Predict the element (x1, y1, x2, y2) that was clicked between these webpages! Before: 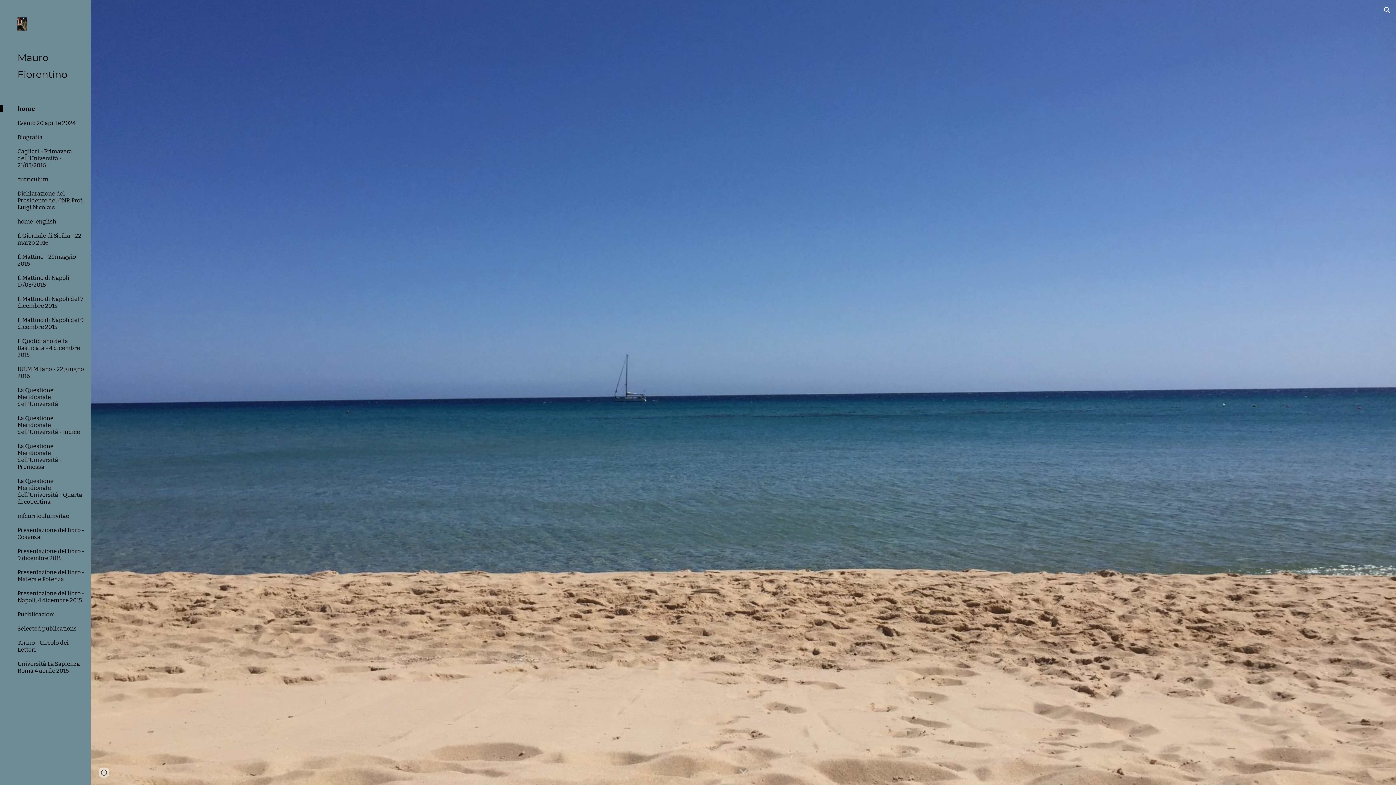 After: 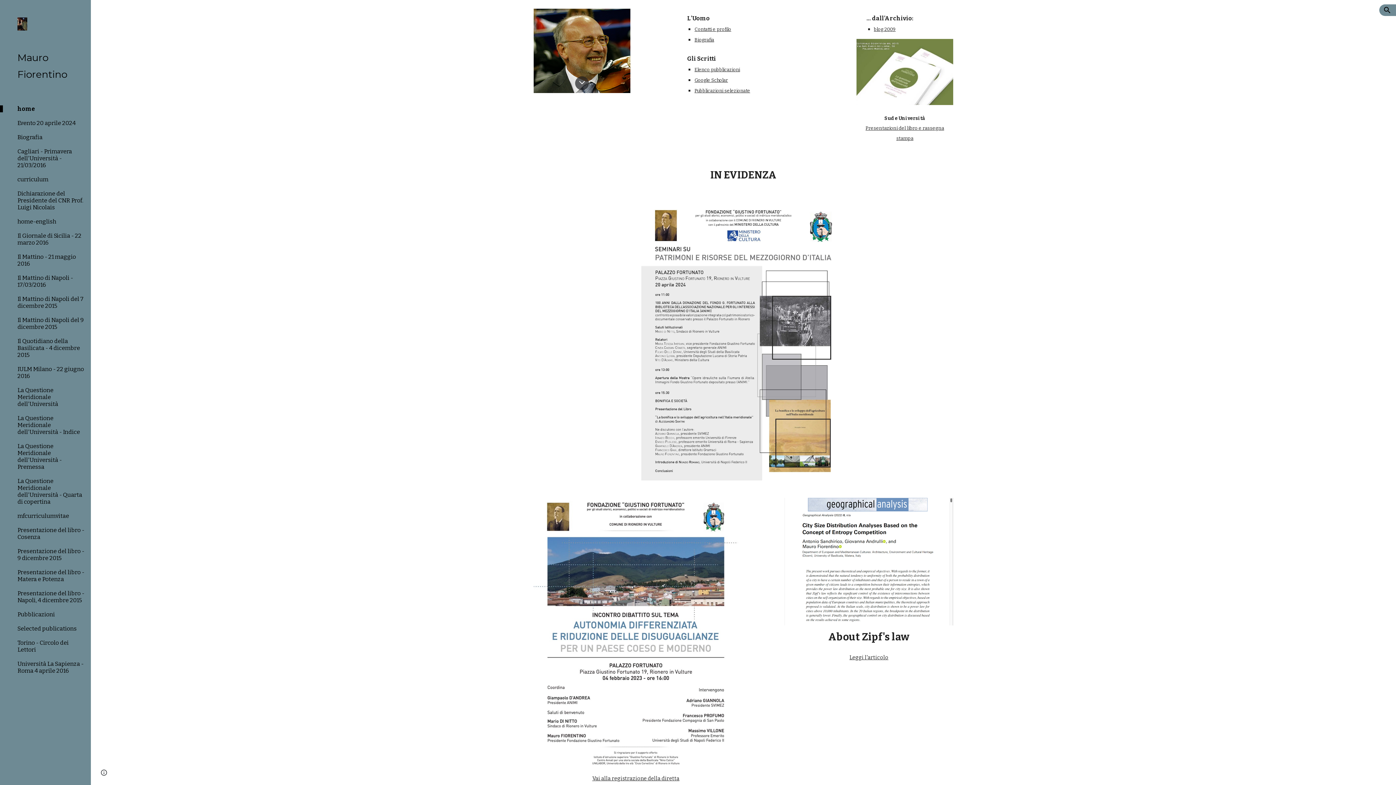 Action: label: Scroll down bbox: (734, 763, 752, 781)